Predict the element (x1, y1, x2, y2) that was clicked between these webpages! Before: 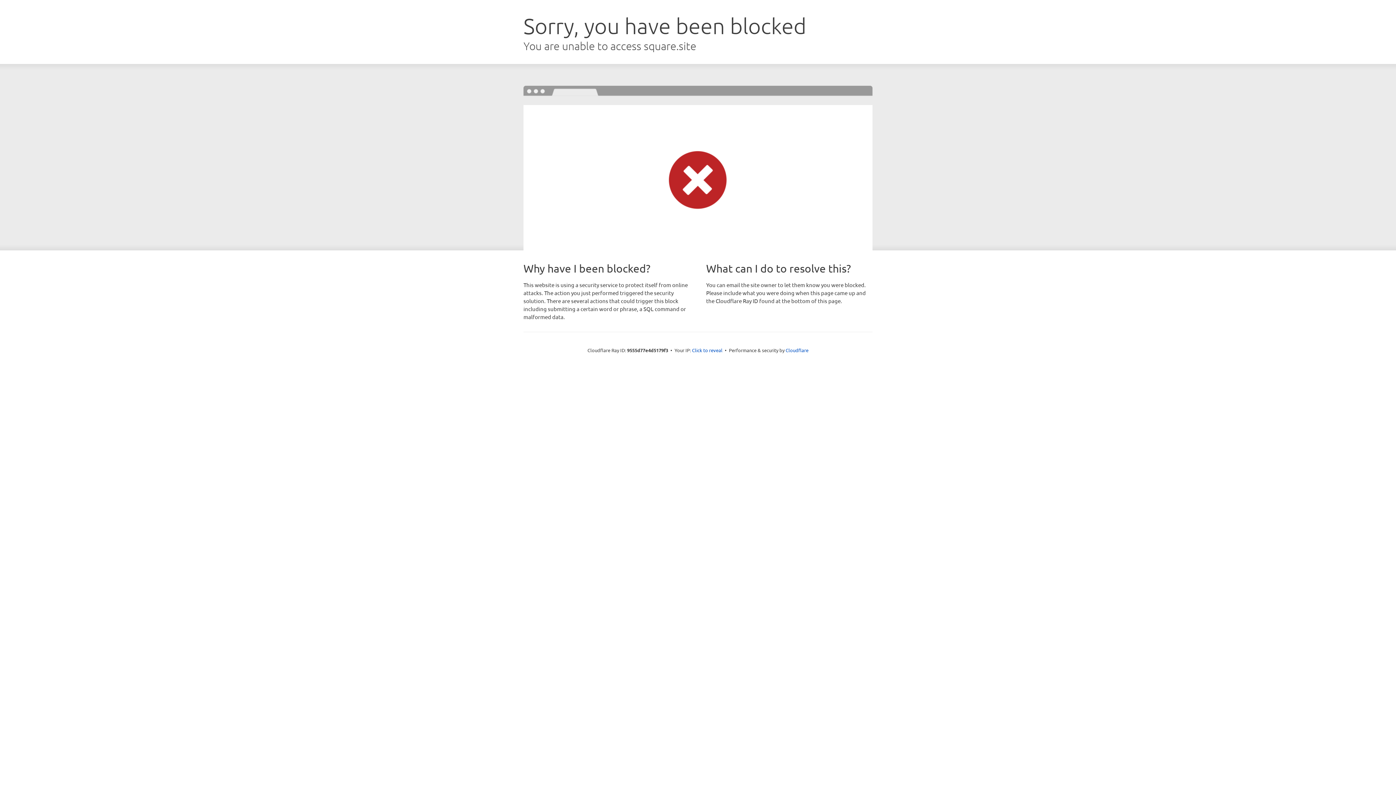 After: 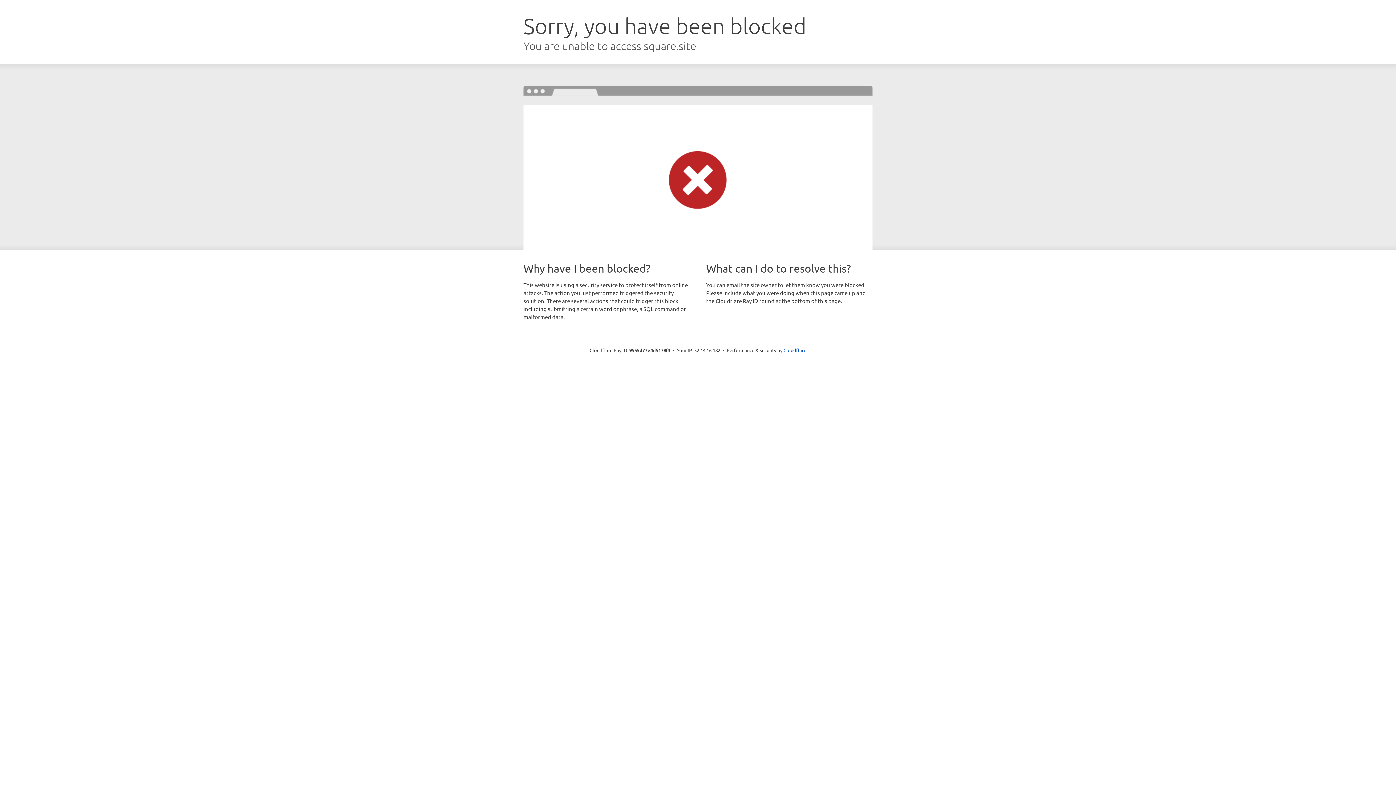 Action: bbox: (692, 346, 722, 353) label: Click to reveal